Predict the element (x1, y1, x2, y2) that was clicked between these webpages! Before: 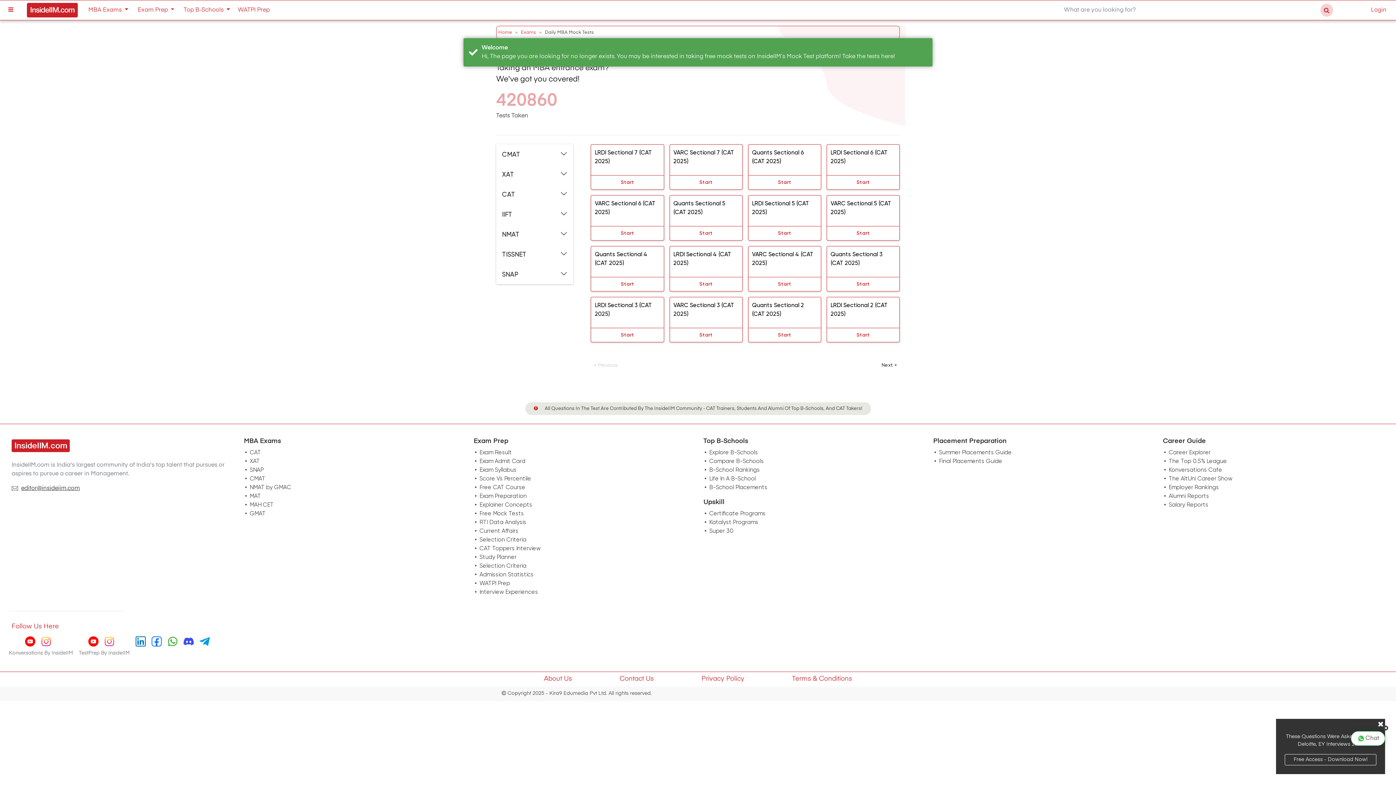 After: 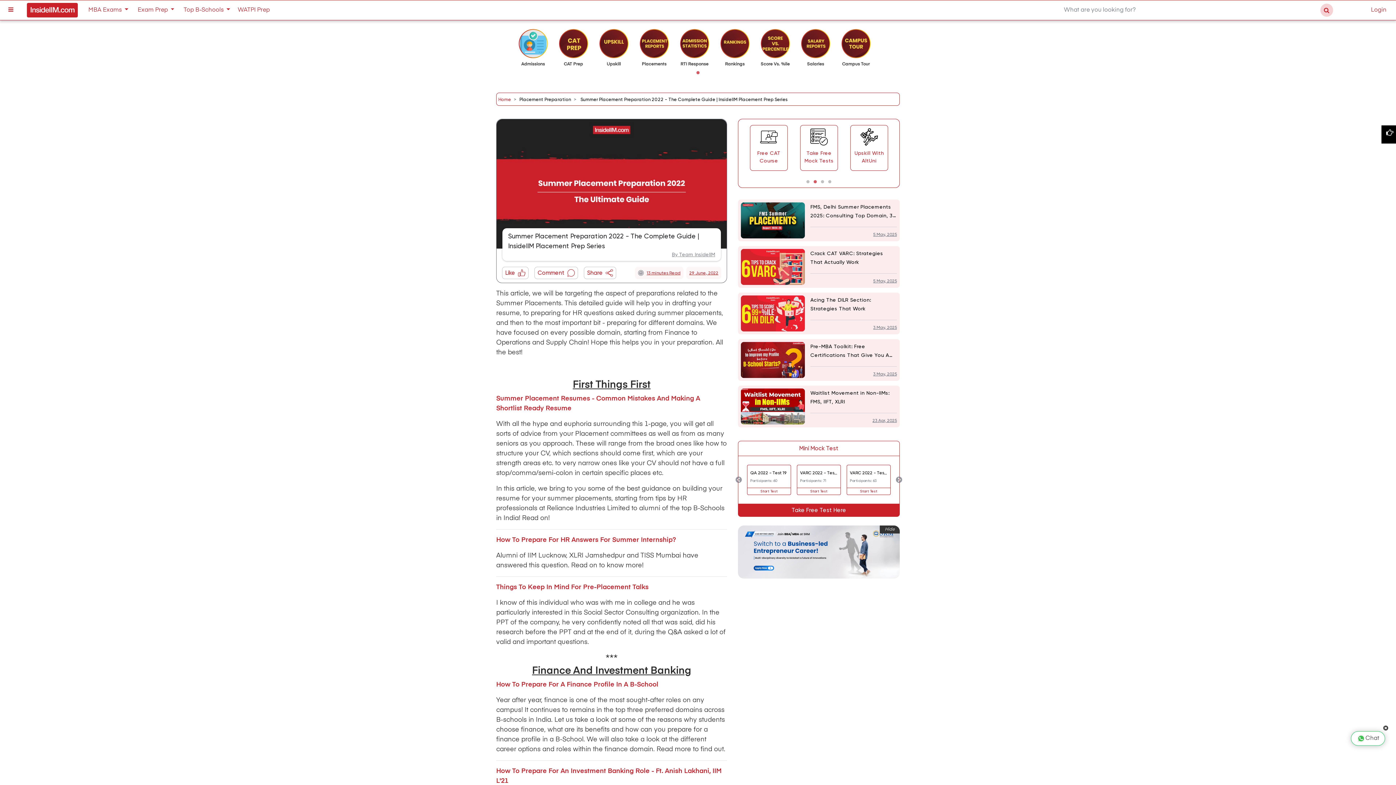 Action: bbox: (939, 448, 1011, 455) label: Summer Placements Guide